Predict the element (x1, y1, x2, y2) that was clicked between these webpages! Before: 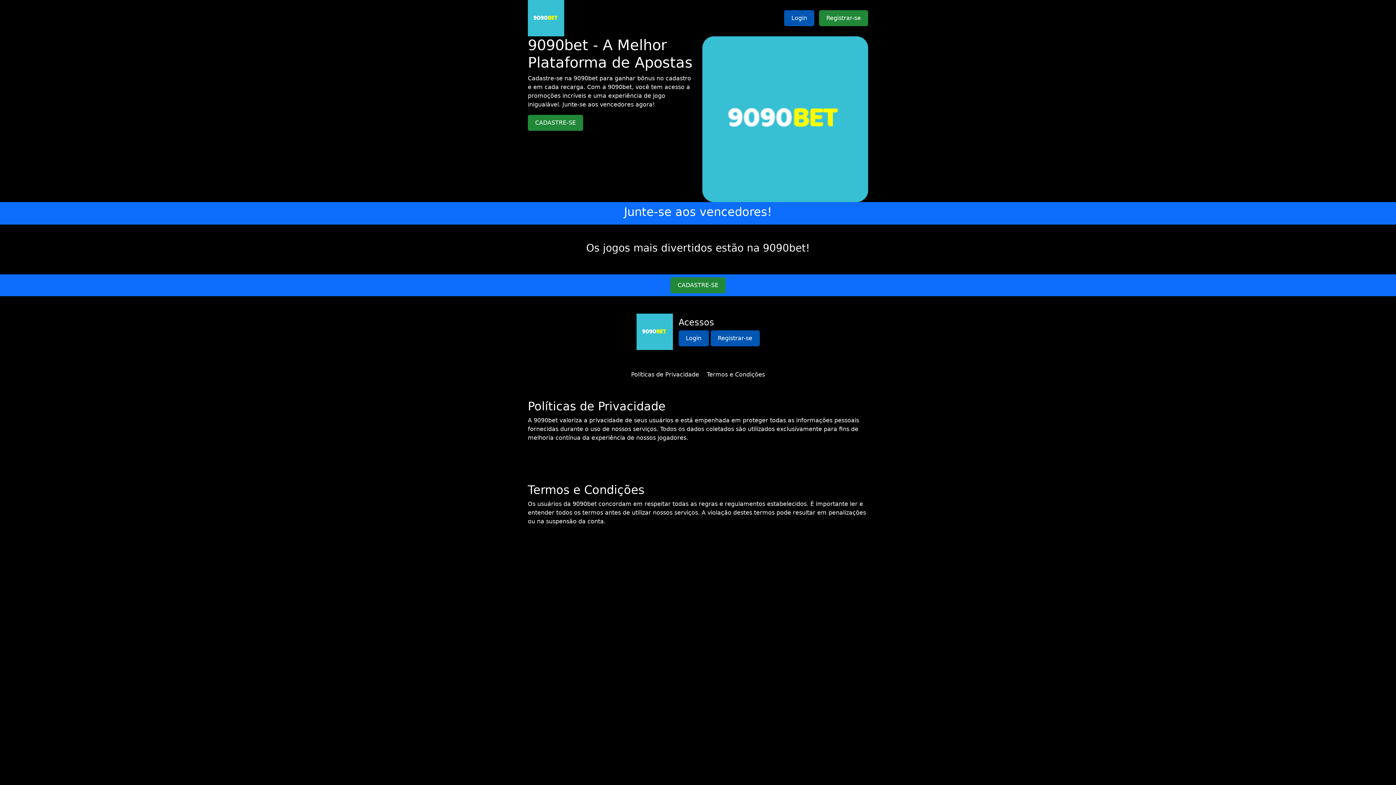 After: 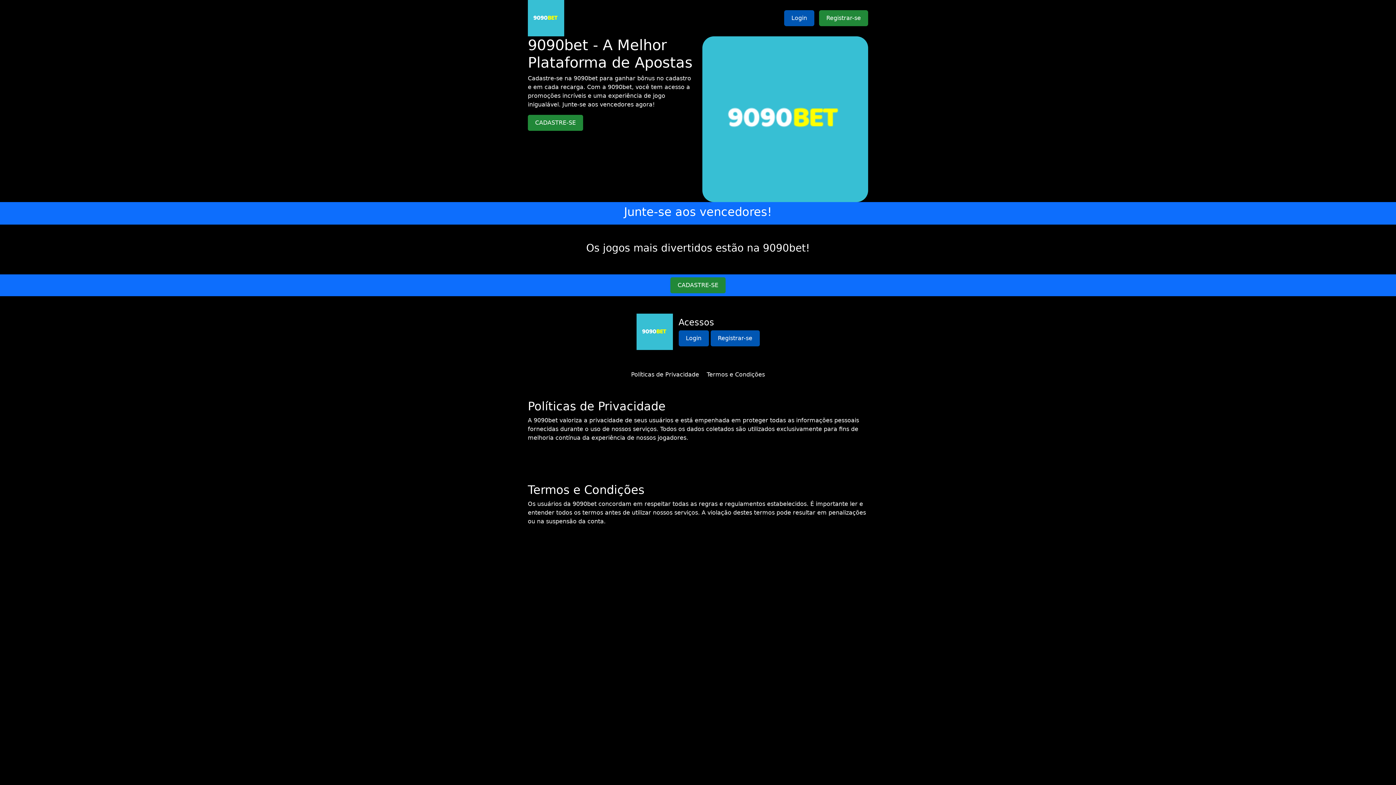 Action: bbox: (631, 371, 699, 378) label: Políticas de Privacidade